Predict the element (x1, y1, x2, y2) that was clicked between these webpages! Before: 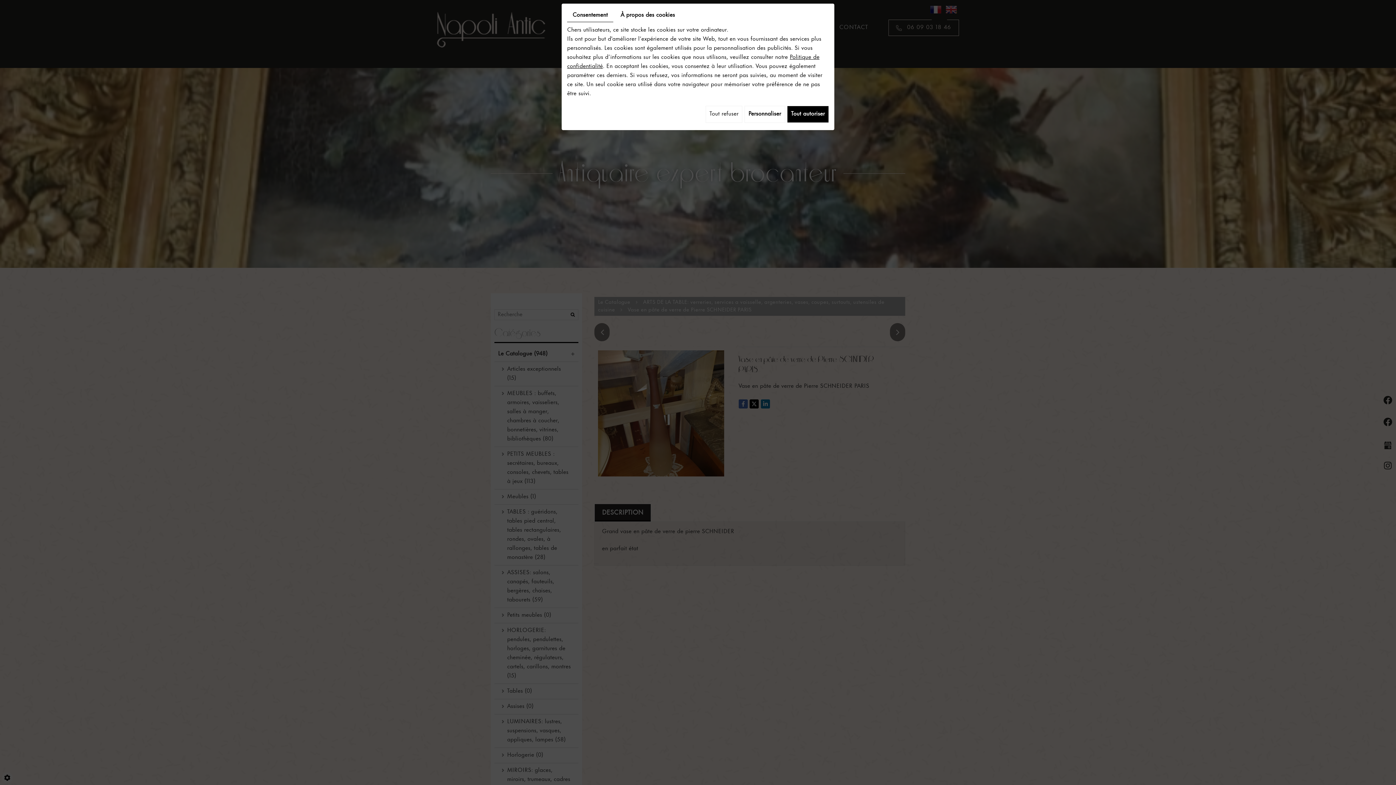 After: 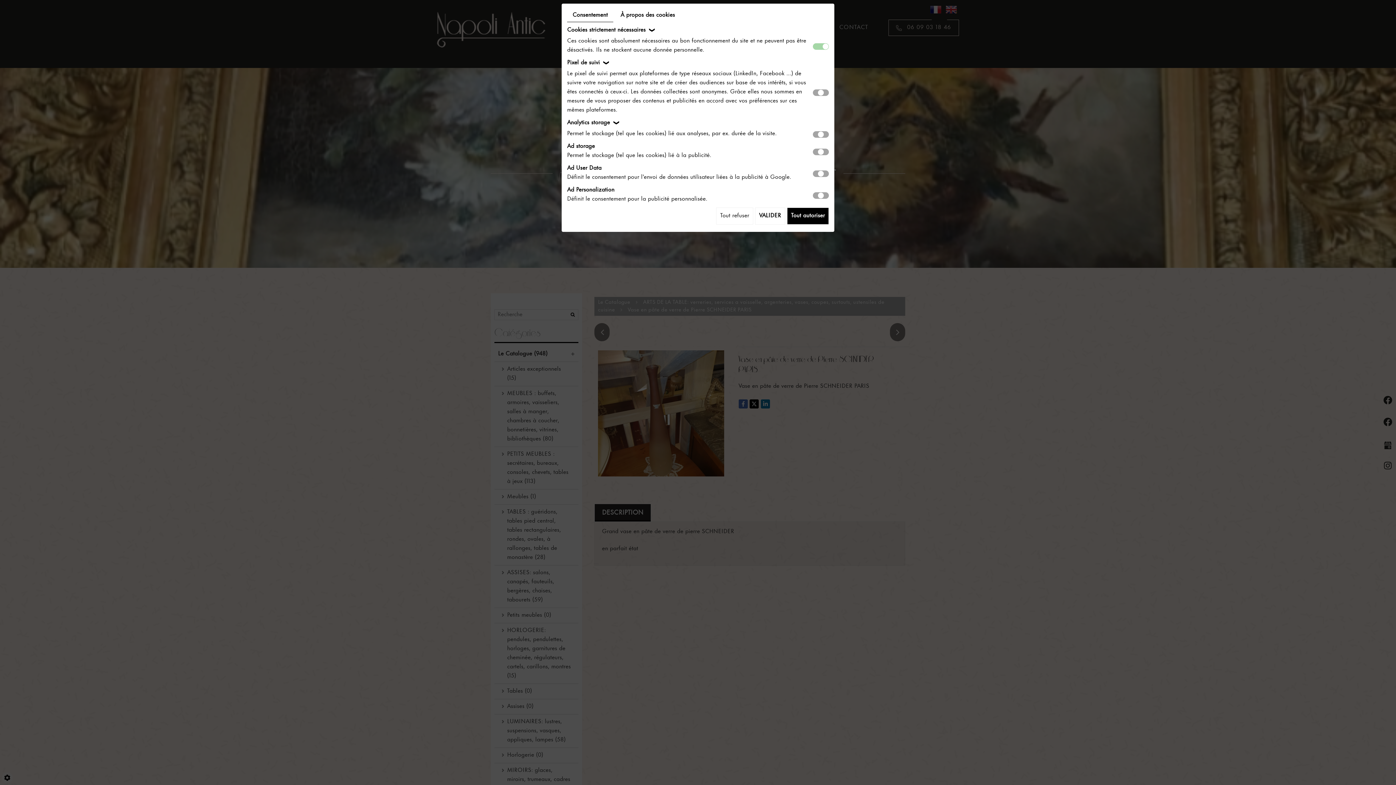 Action: bbox: (744, 105, 785, 122) label: Personnaliser